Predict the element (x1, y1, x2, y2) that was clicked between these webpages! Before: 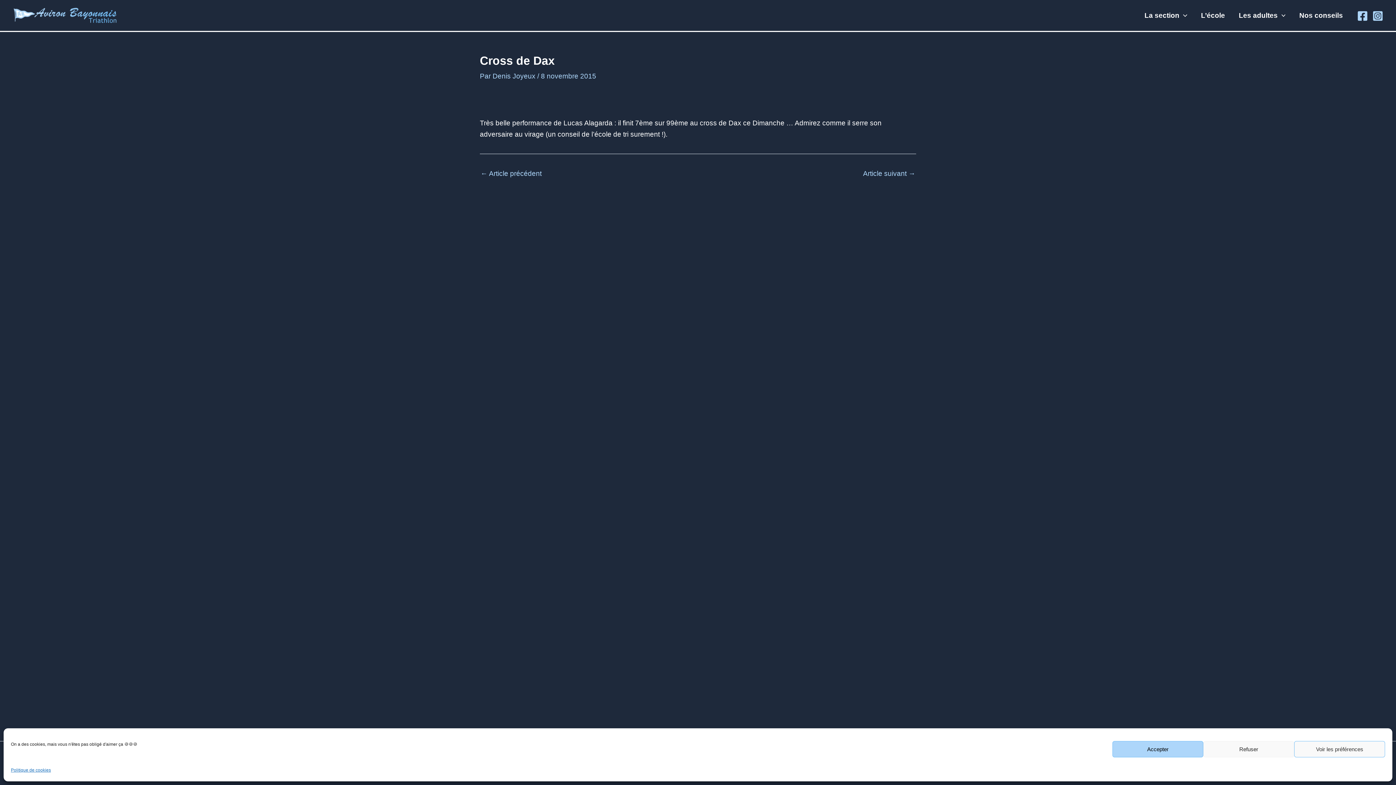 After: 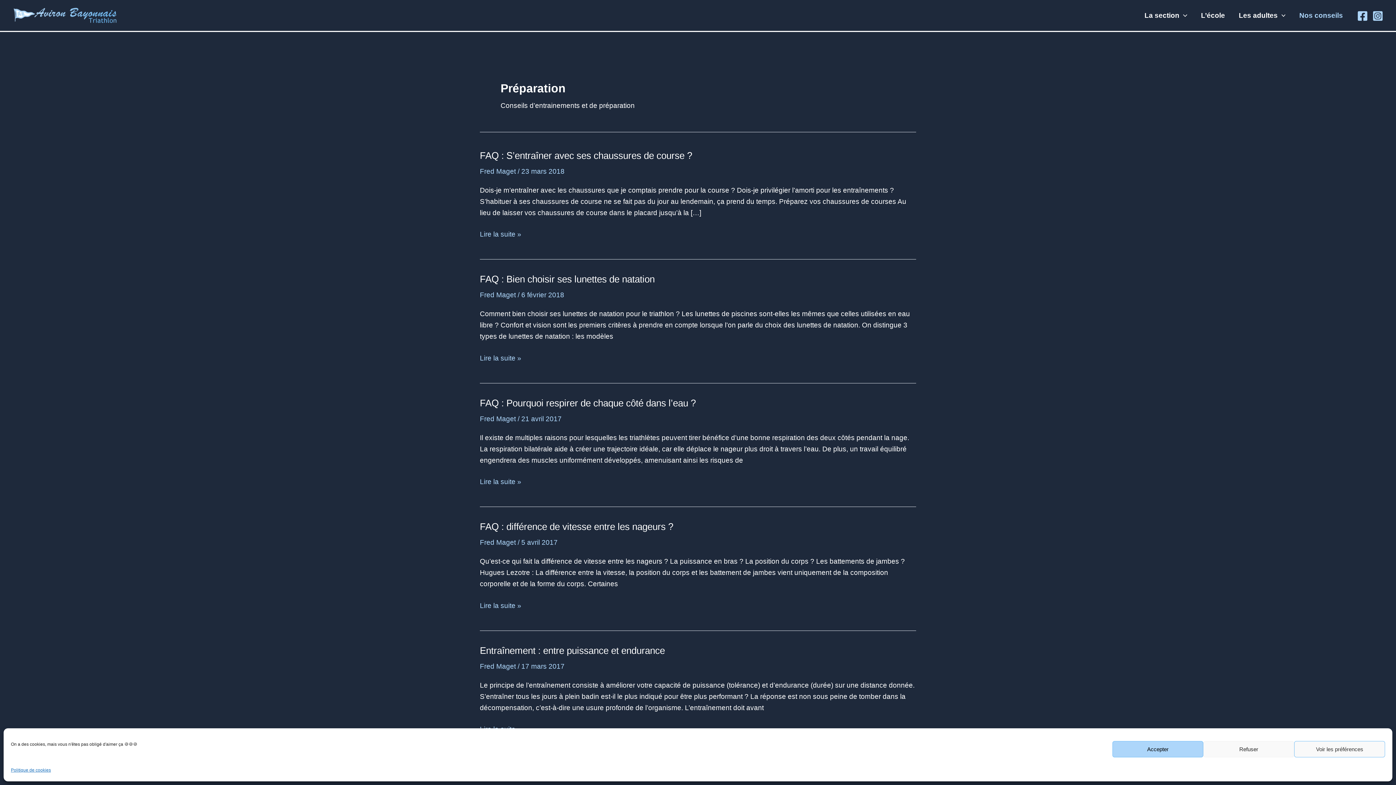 Action: bbox: (1292, 13, 1350, 17) label: Nos conseils